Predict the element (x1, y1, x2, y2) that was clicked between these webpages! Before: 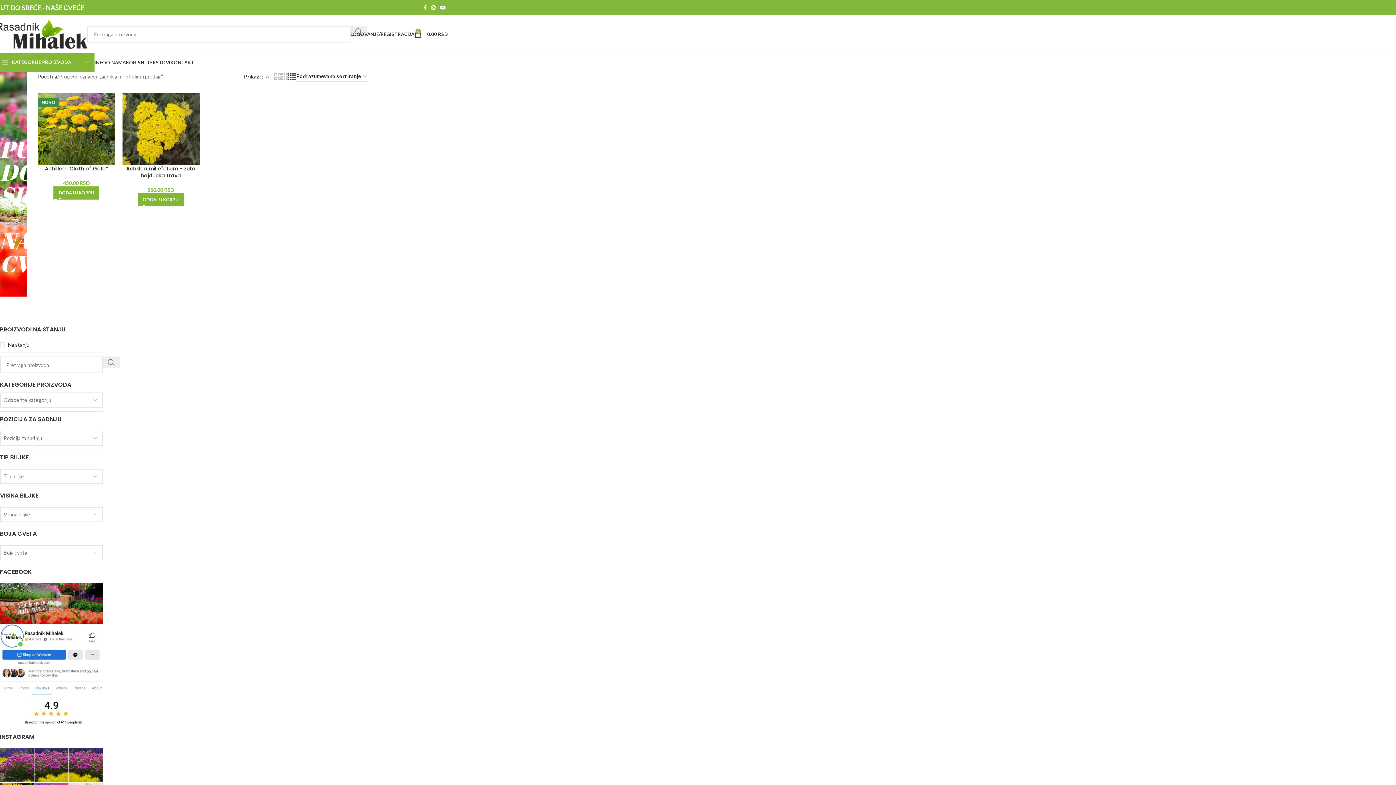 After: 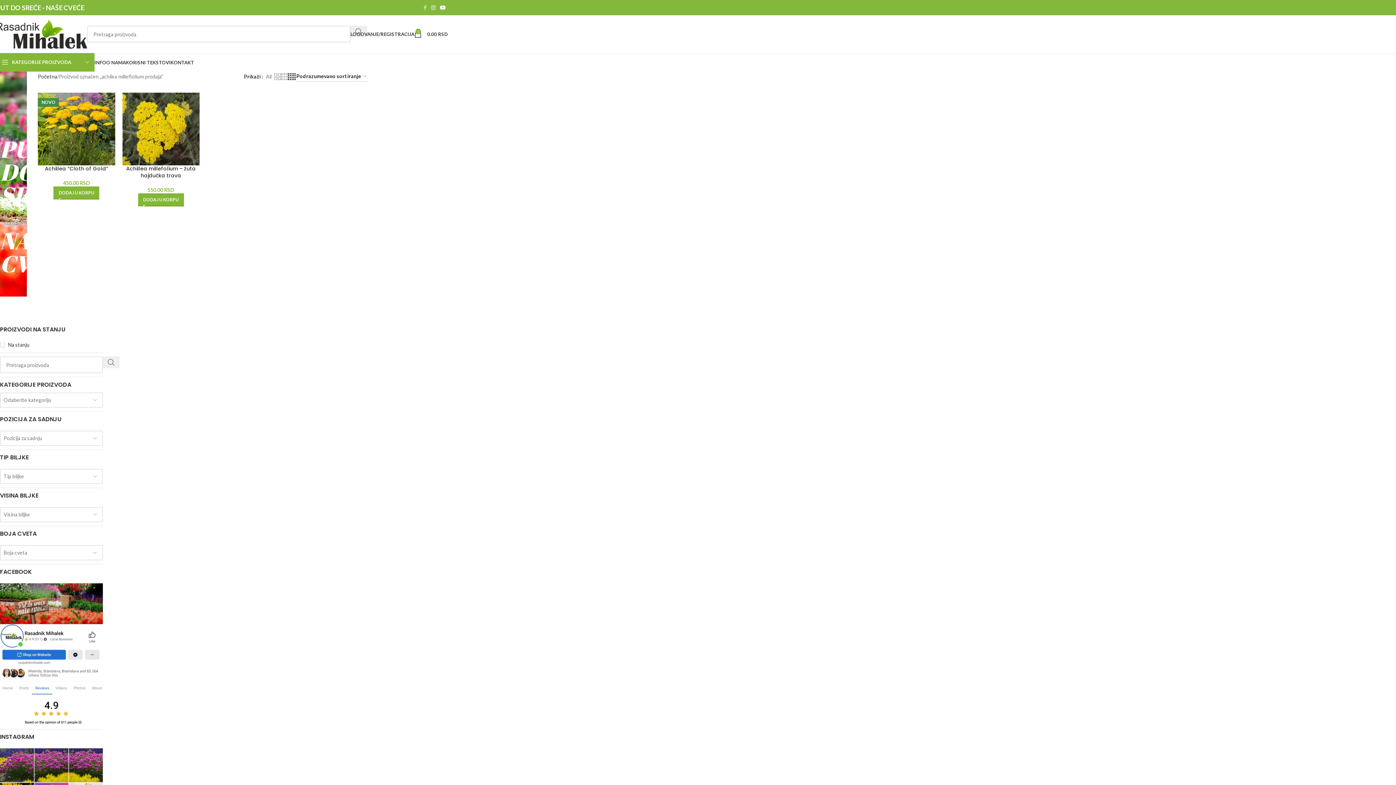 Action: label: Facebook social link bbox: (421, 2, 429, 12)